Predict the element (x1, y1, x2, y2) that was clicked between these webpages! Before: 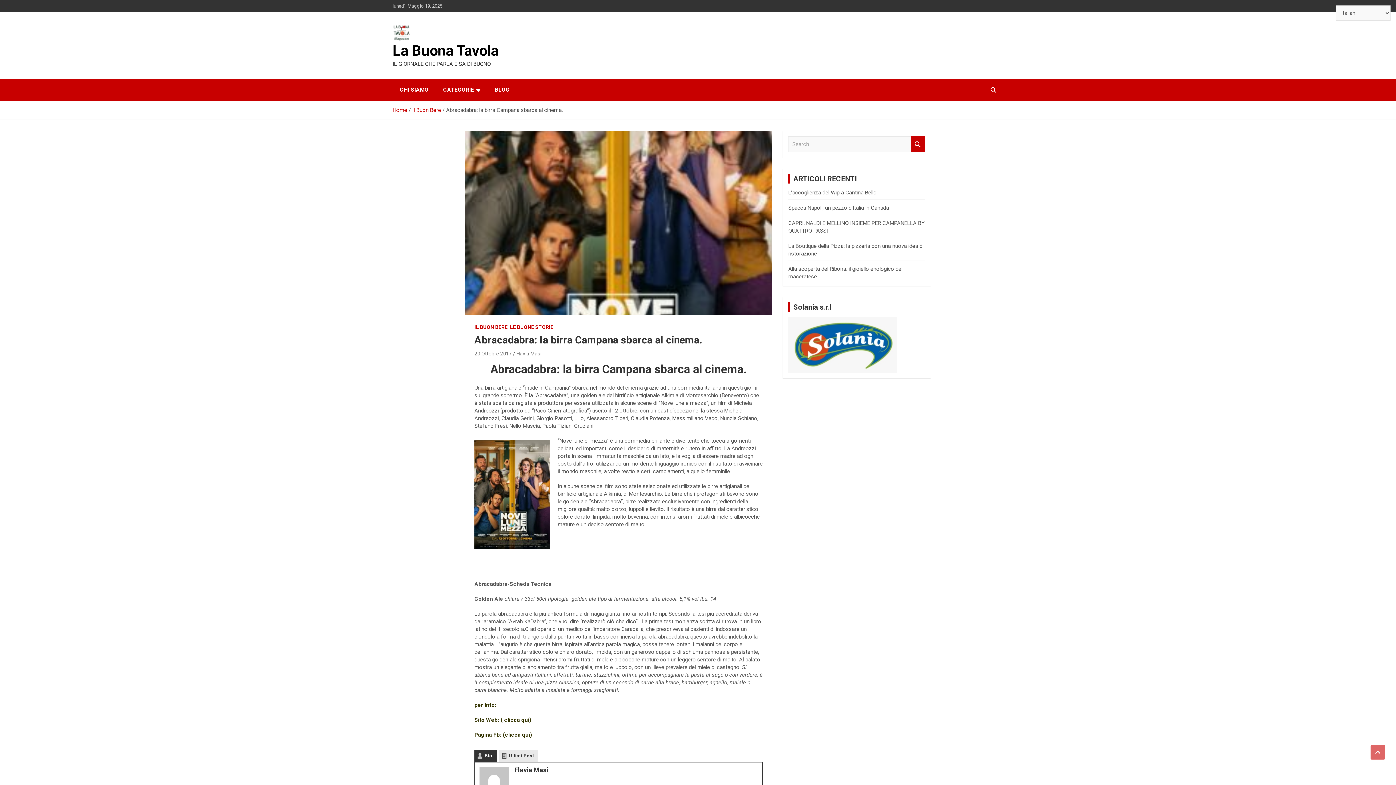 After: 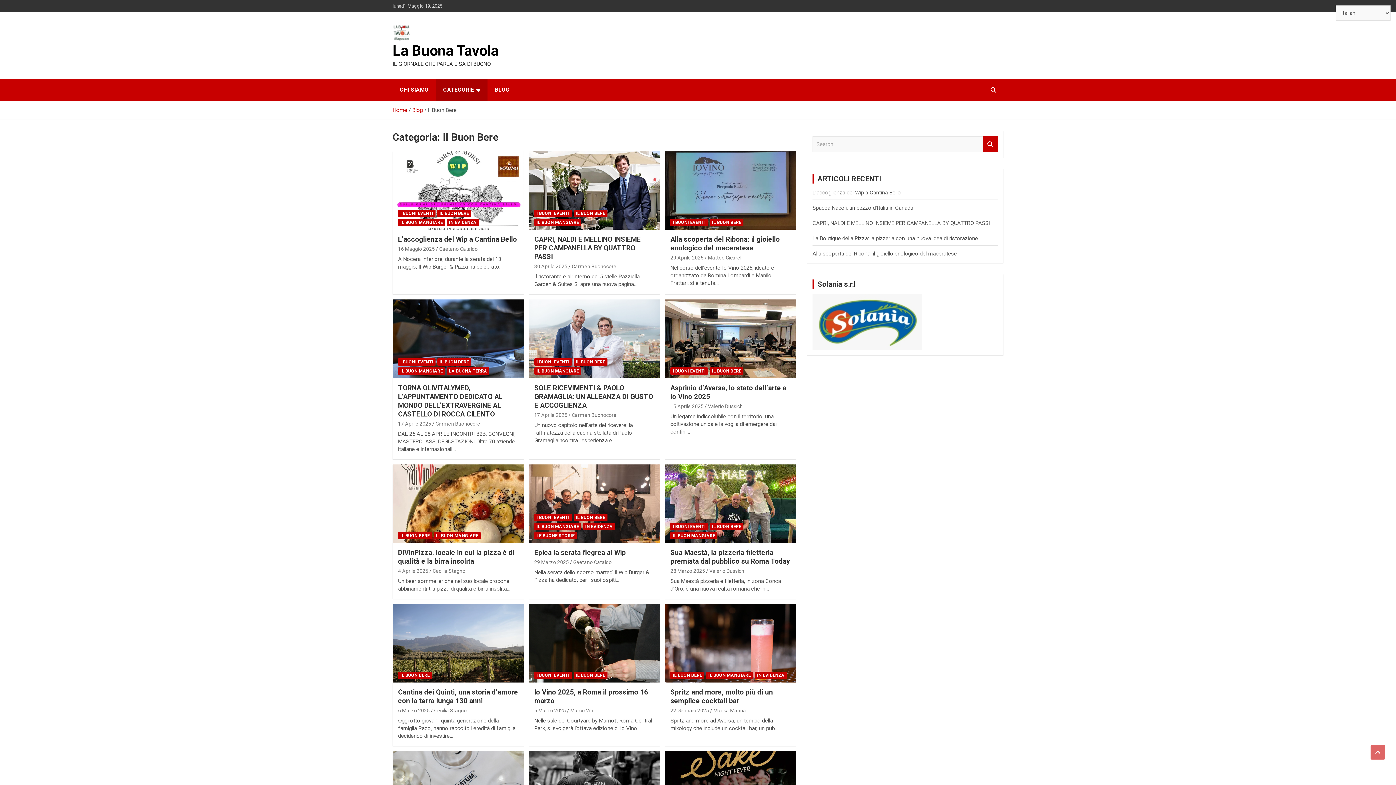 Action: label: Il Buon Bere bbox: (412, 106, 441, 113)